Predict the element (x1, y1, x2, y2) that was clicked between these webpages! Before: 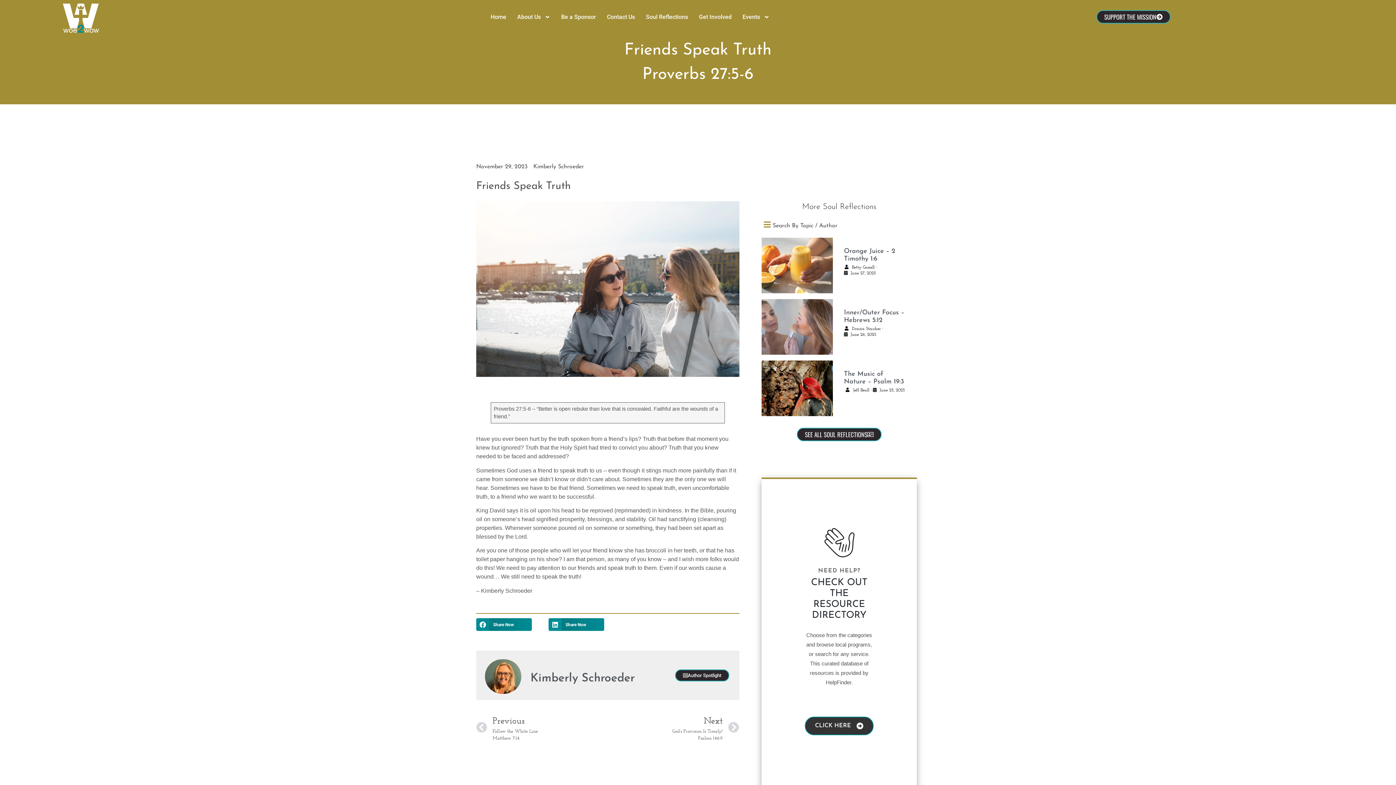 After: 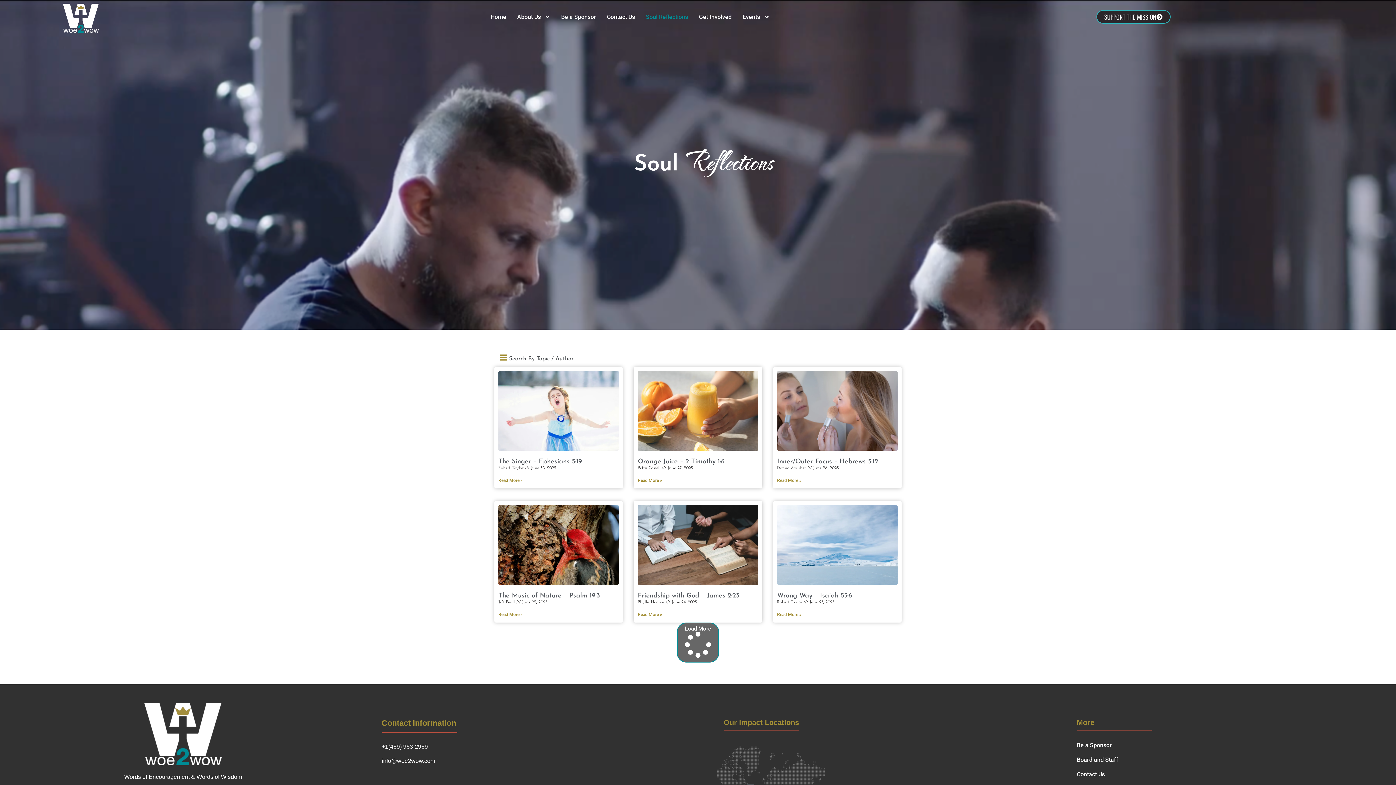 Action: bbox: (797, 428, 881, 441) label: SEE ALL SOUL REFLECTIONS